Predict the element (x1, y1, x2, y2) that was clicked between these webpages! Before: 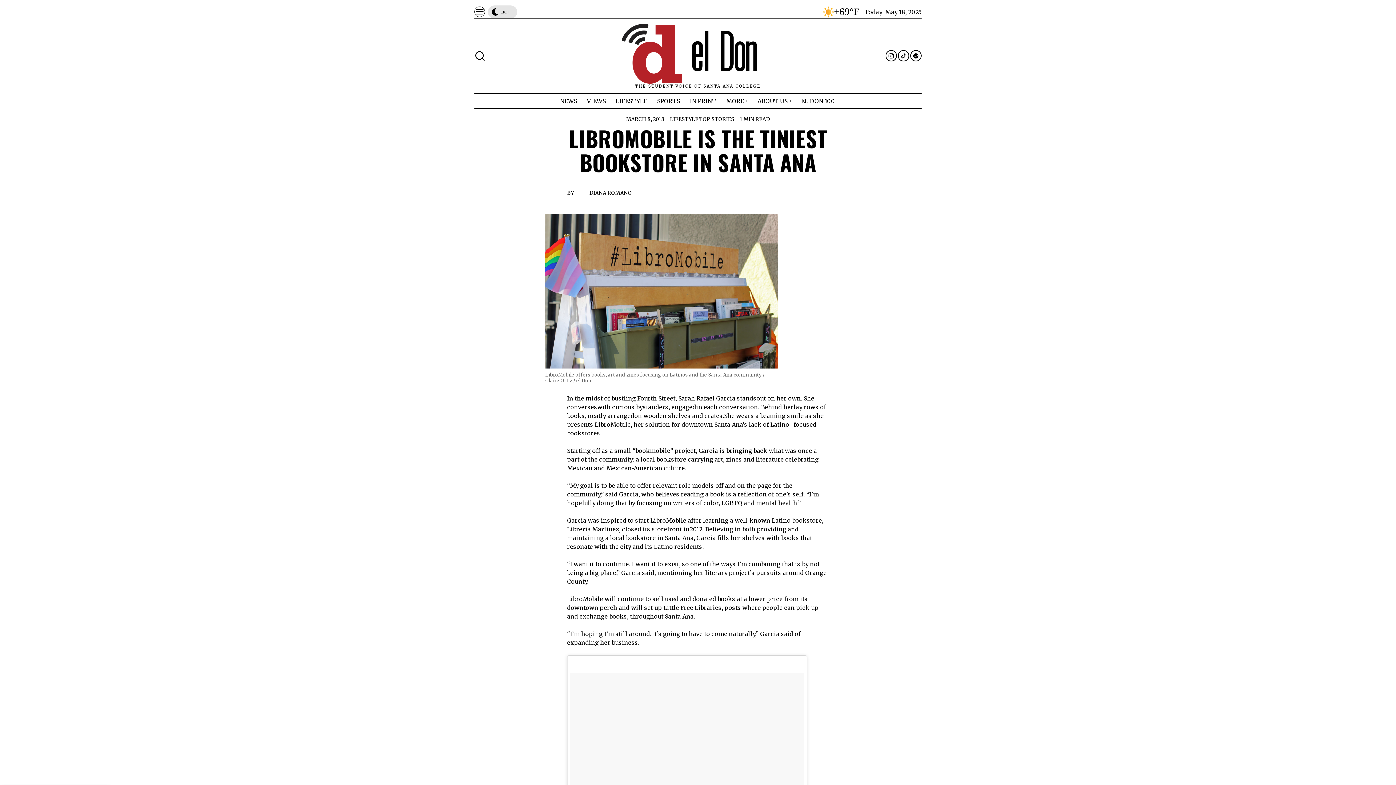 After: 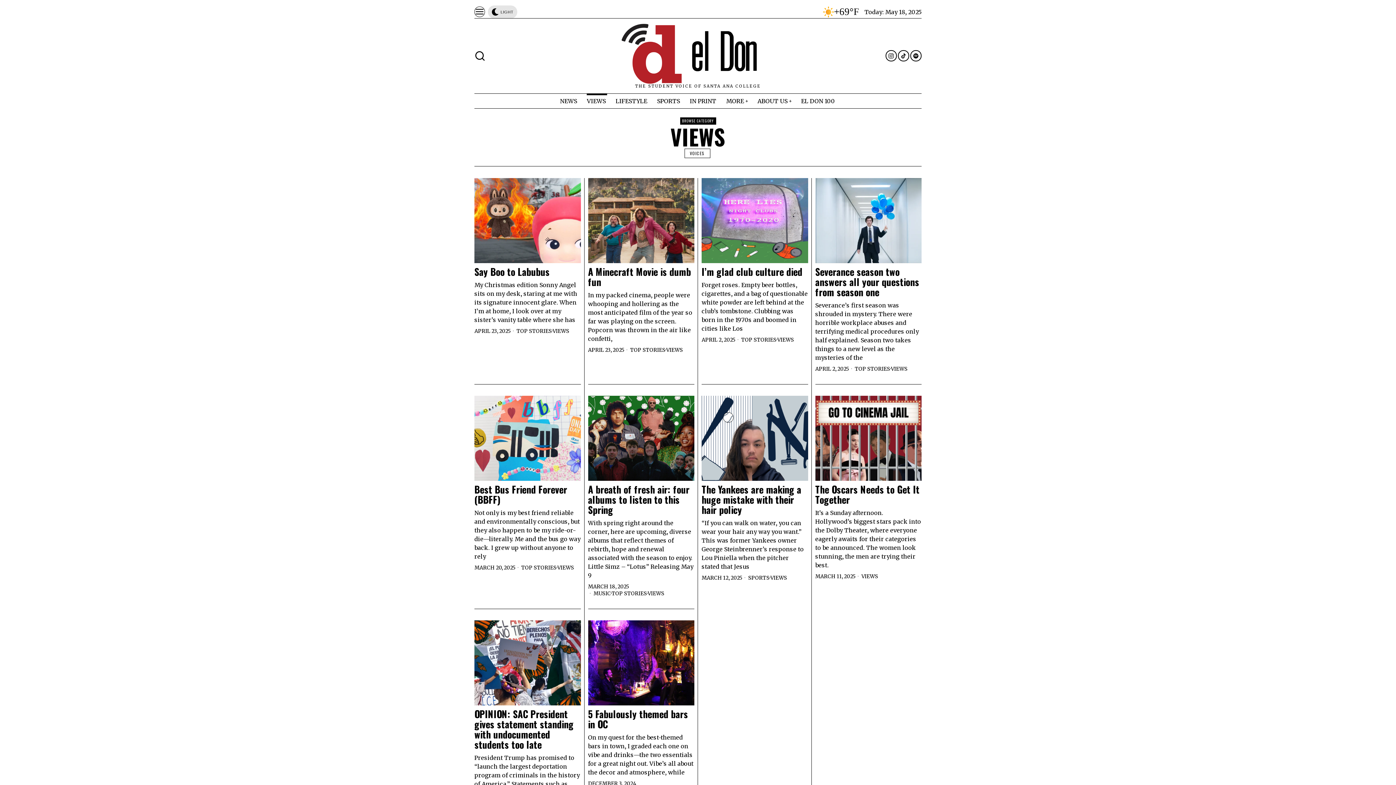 Action: bbox: (582, 93, 611, 108) label: VIEWS